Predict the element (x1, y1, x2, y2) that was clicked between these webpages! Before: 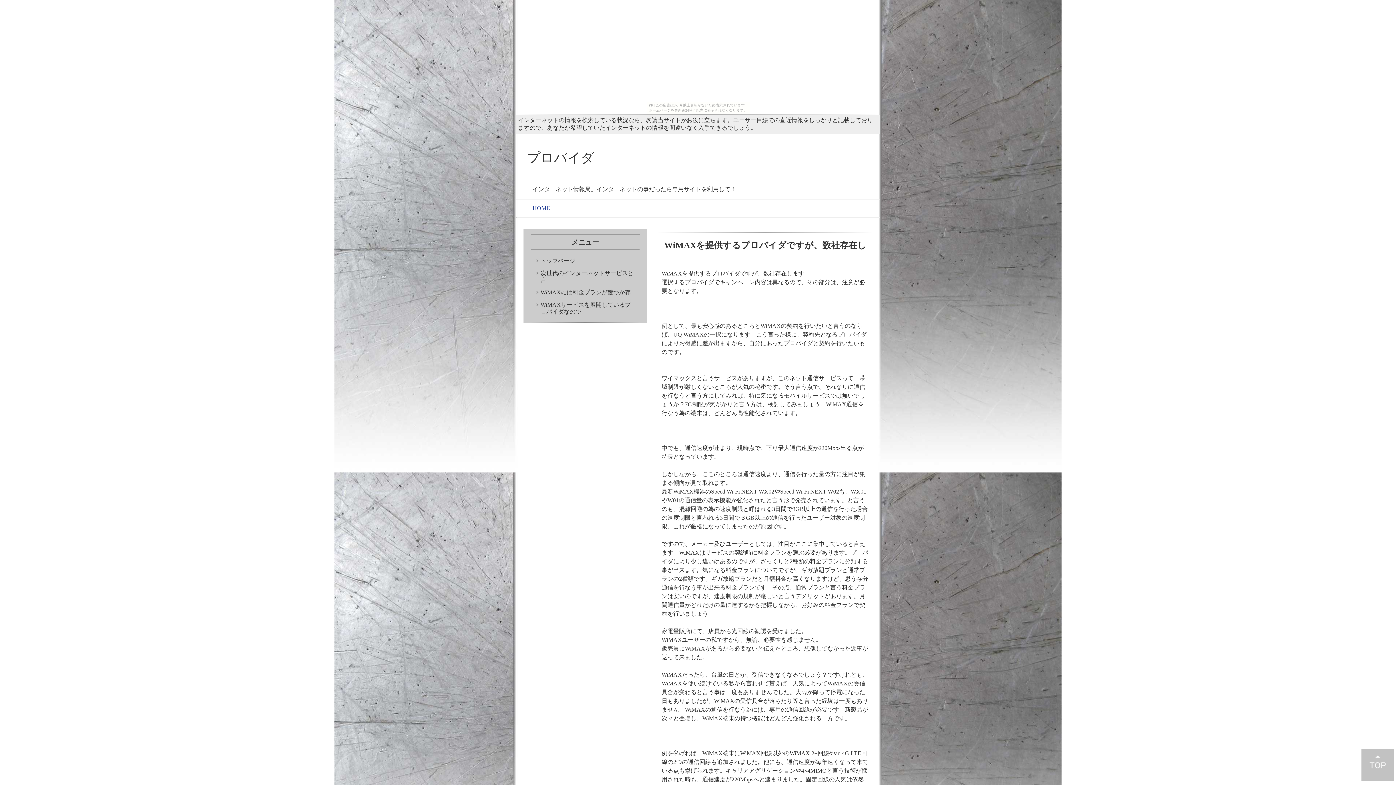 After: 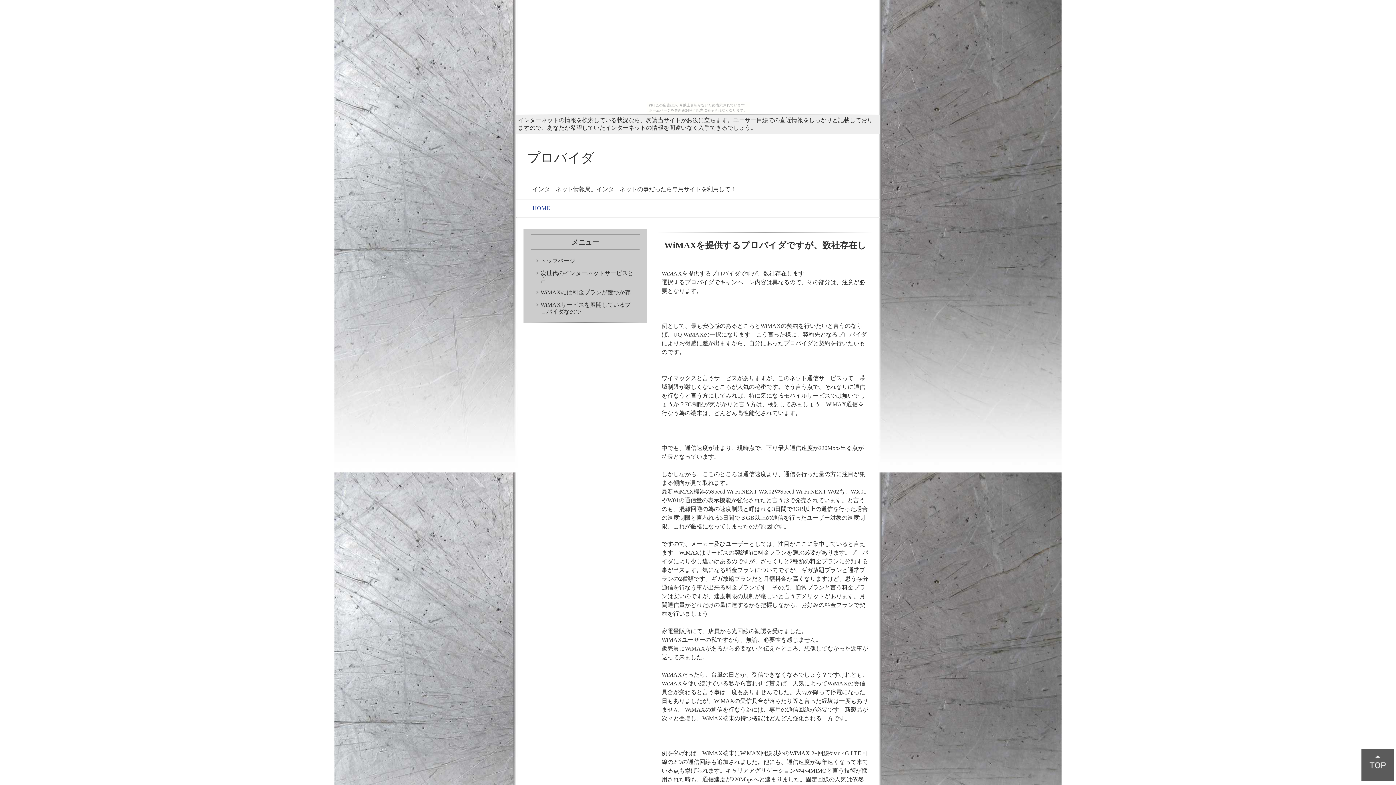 Action: bbox: (1361, 776, 1394, 782)